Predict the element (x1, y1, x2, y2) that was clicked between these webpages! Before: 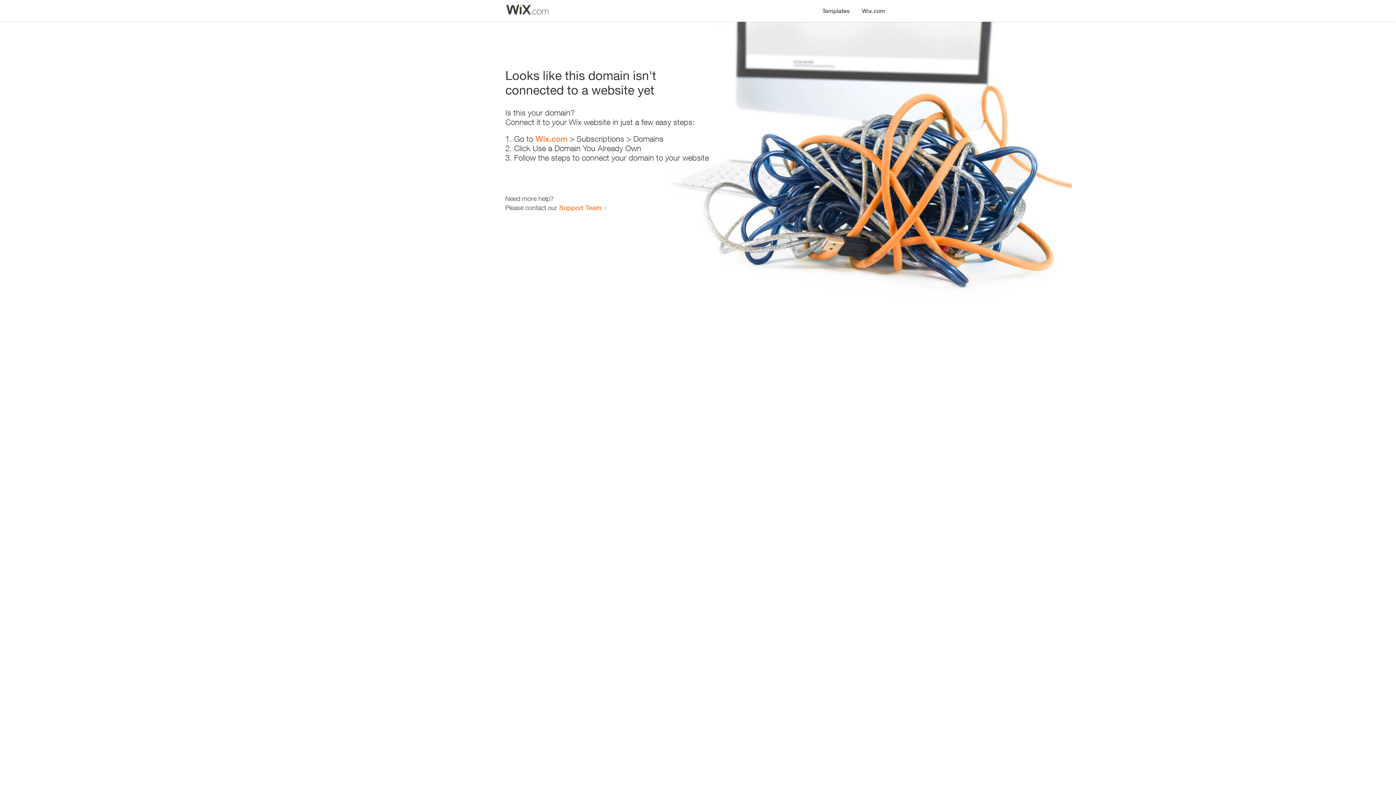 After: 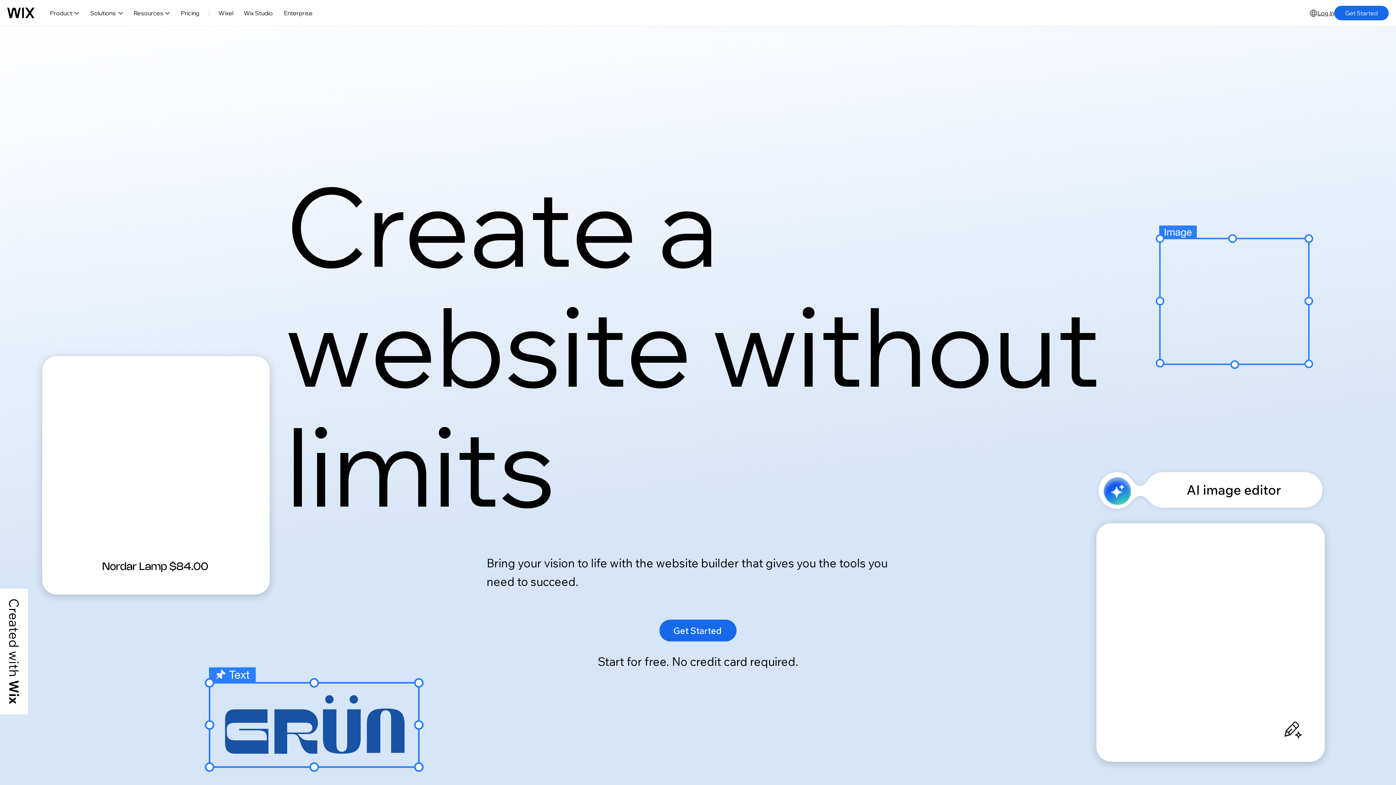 Action: label: Wix.com bbox: (856, 0, 890, 14)